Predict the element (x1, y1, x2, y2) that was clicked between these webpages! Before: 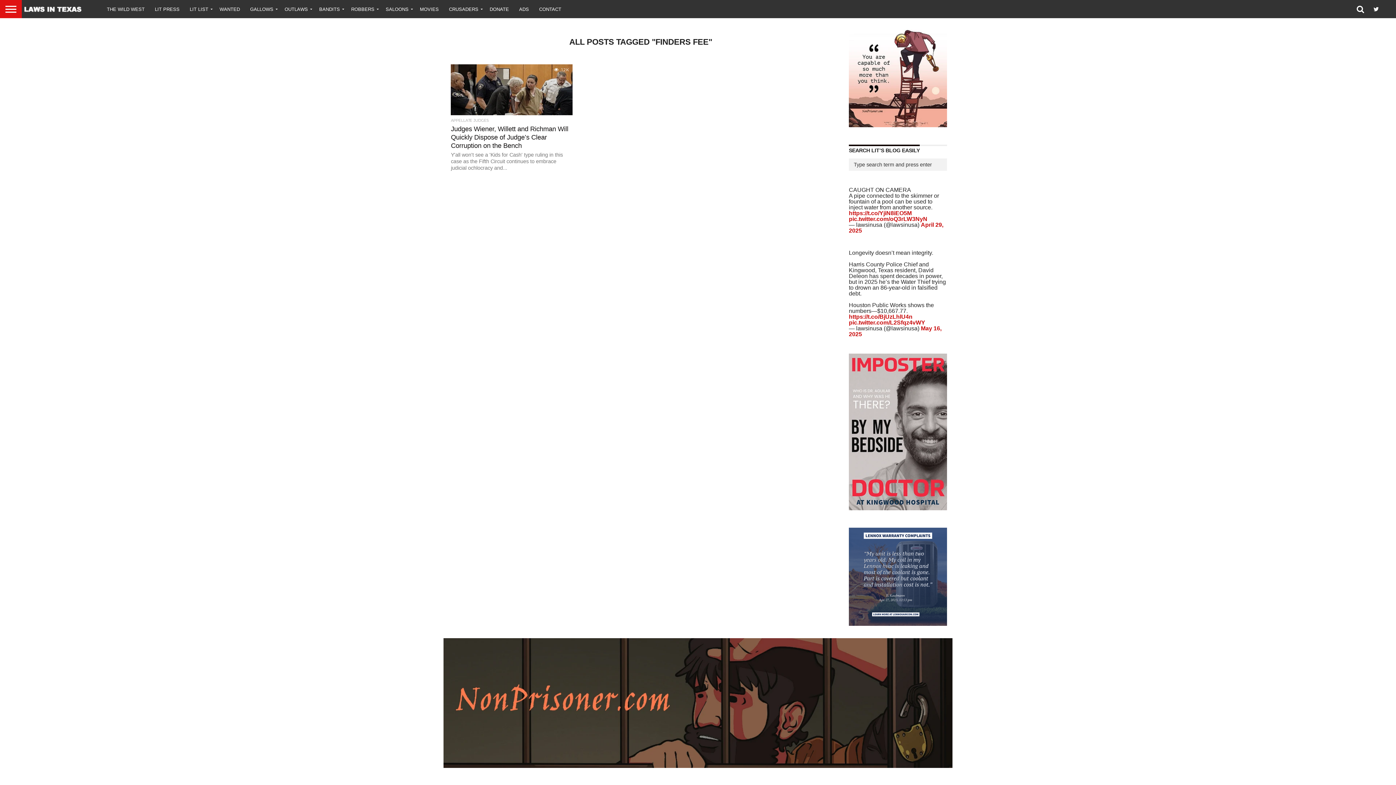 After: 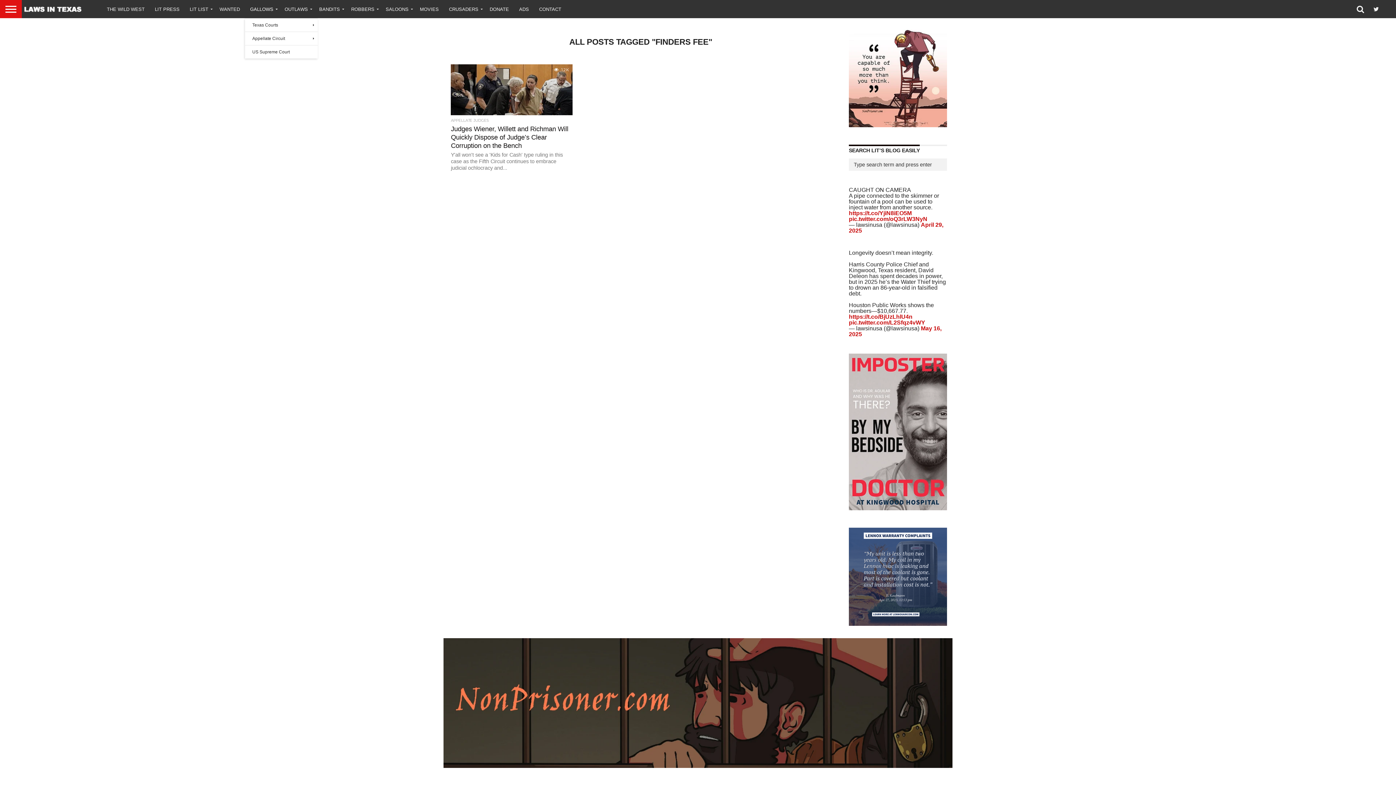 Action: bbox: (245, 0, 279, 18) label: GALLOWS